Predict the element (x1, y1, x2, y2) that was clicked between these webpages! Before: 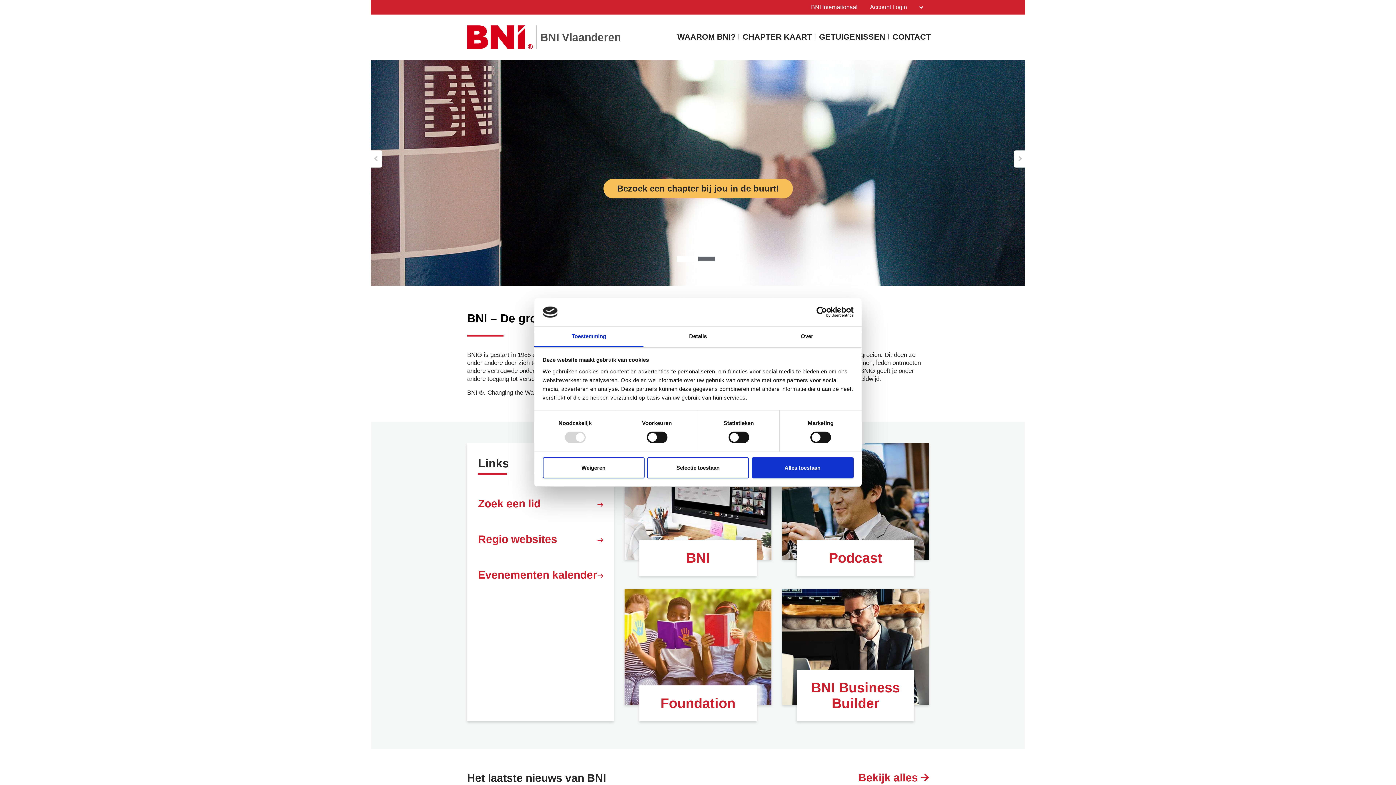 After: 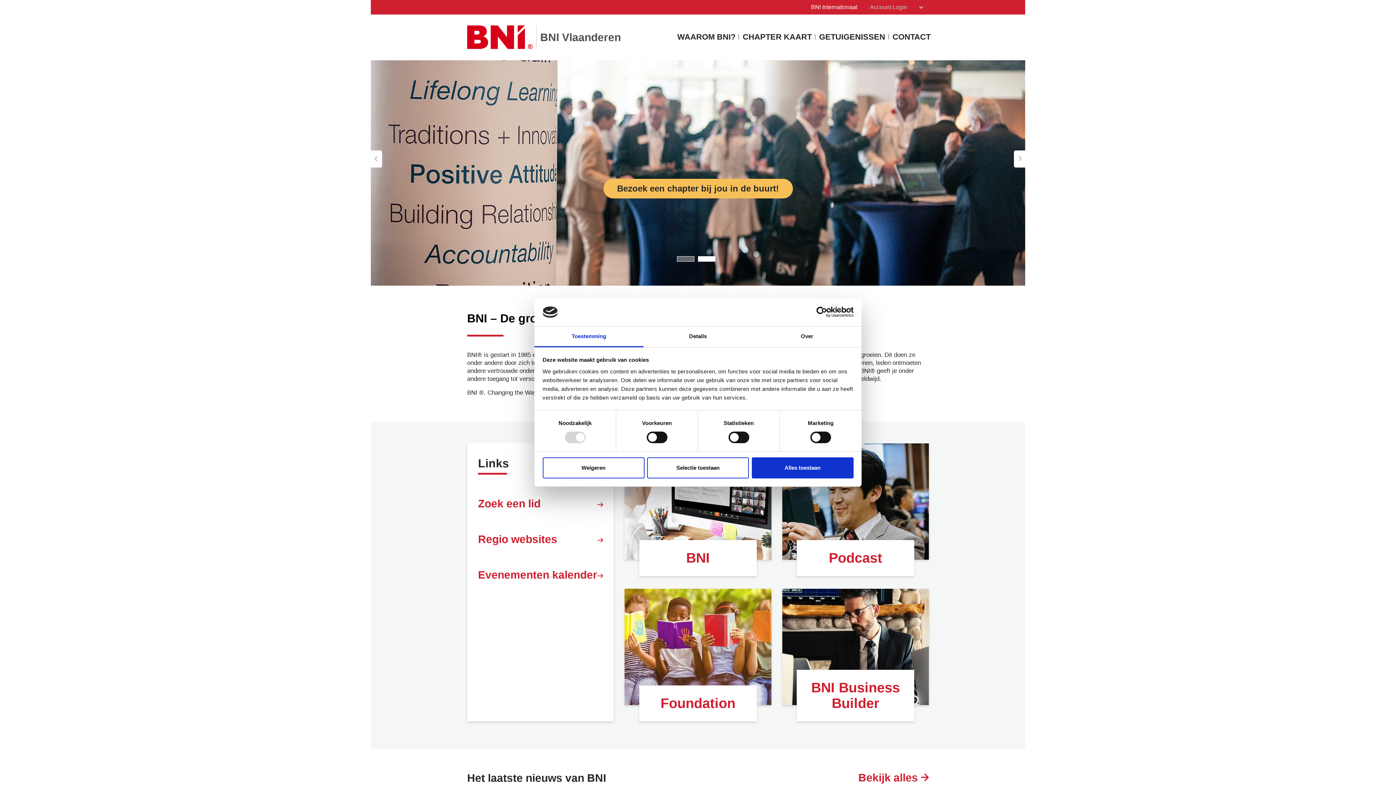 Action: bbox: (864, 0, 929, 14) label: Account Login